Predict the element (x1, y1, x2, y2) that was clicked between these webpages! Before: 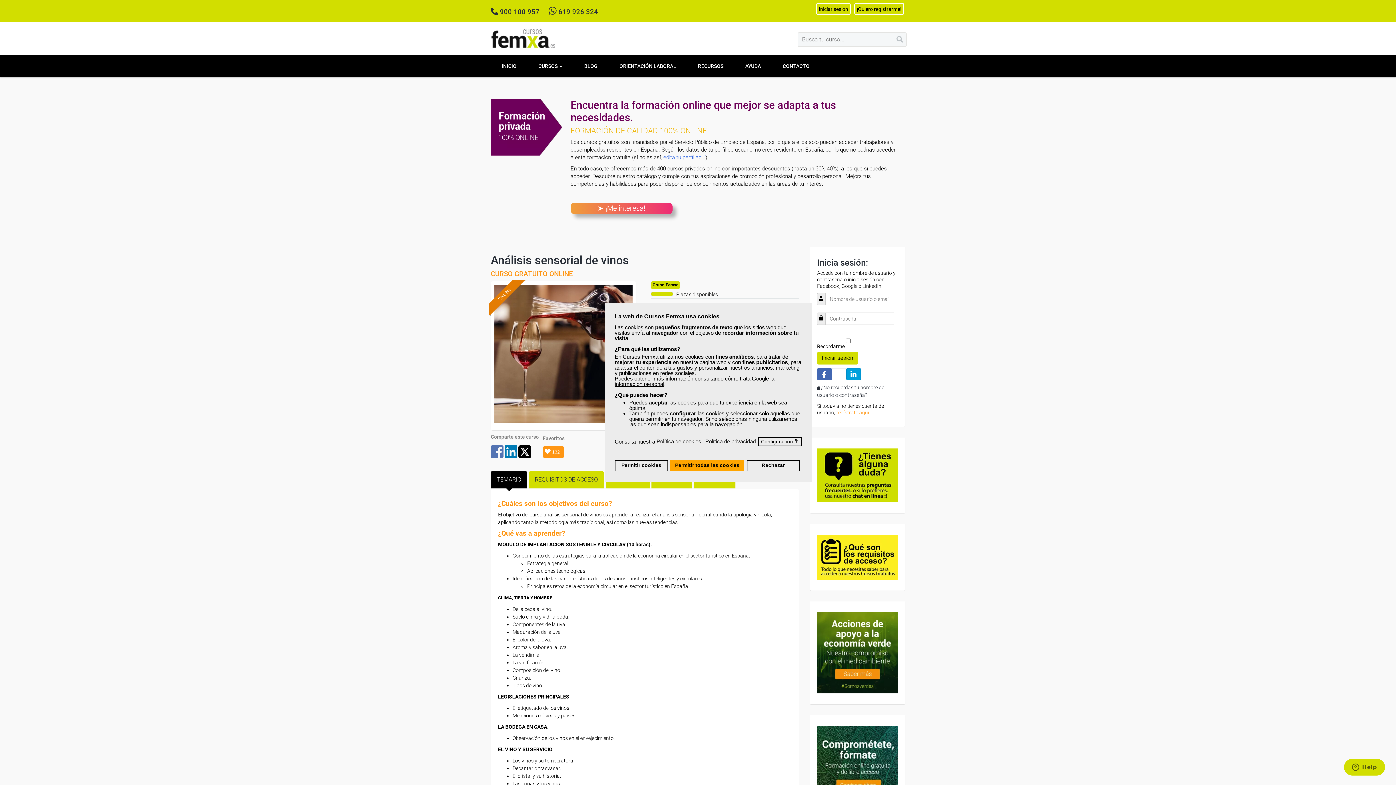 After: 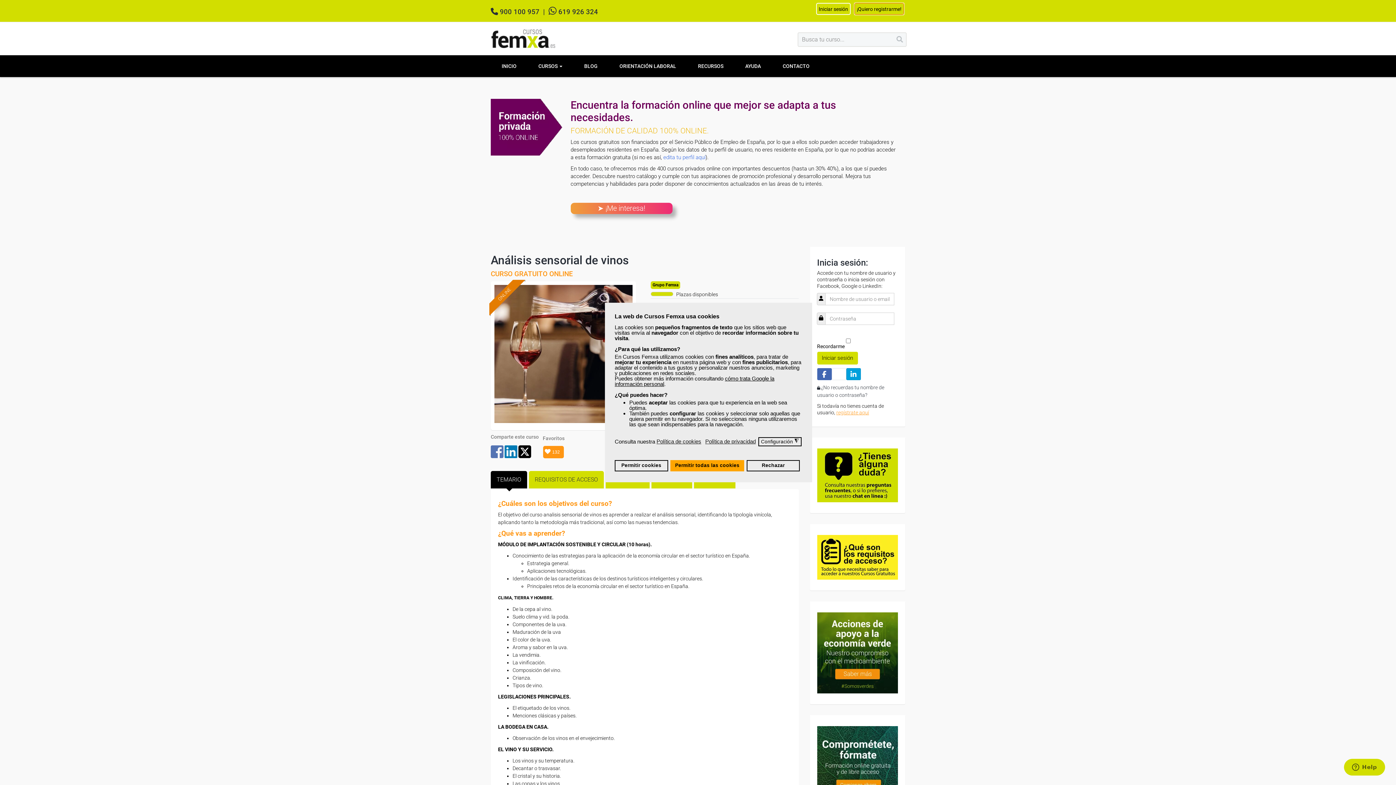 Action: label: ¡Quiero registrarme! bbox: (854, 2, 904, 14)